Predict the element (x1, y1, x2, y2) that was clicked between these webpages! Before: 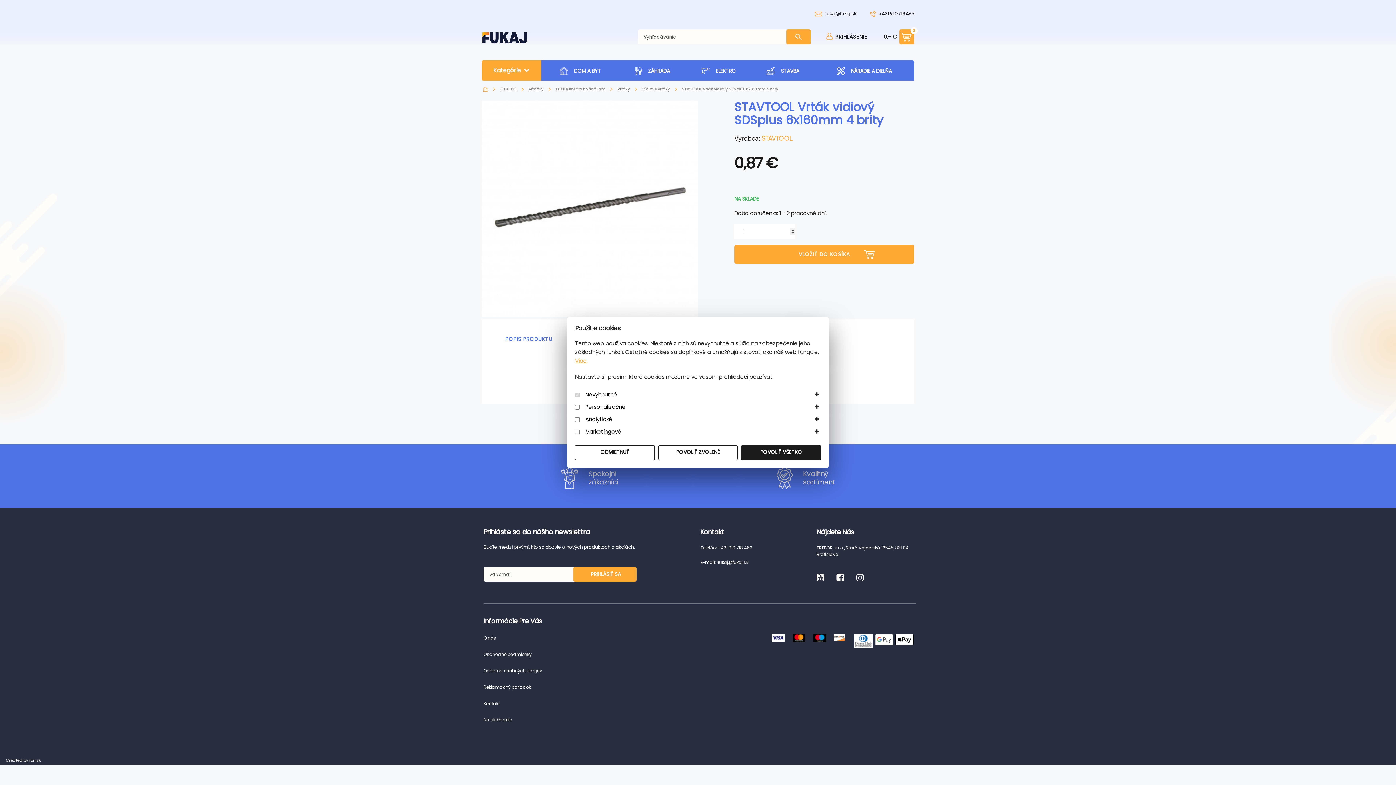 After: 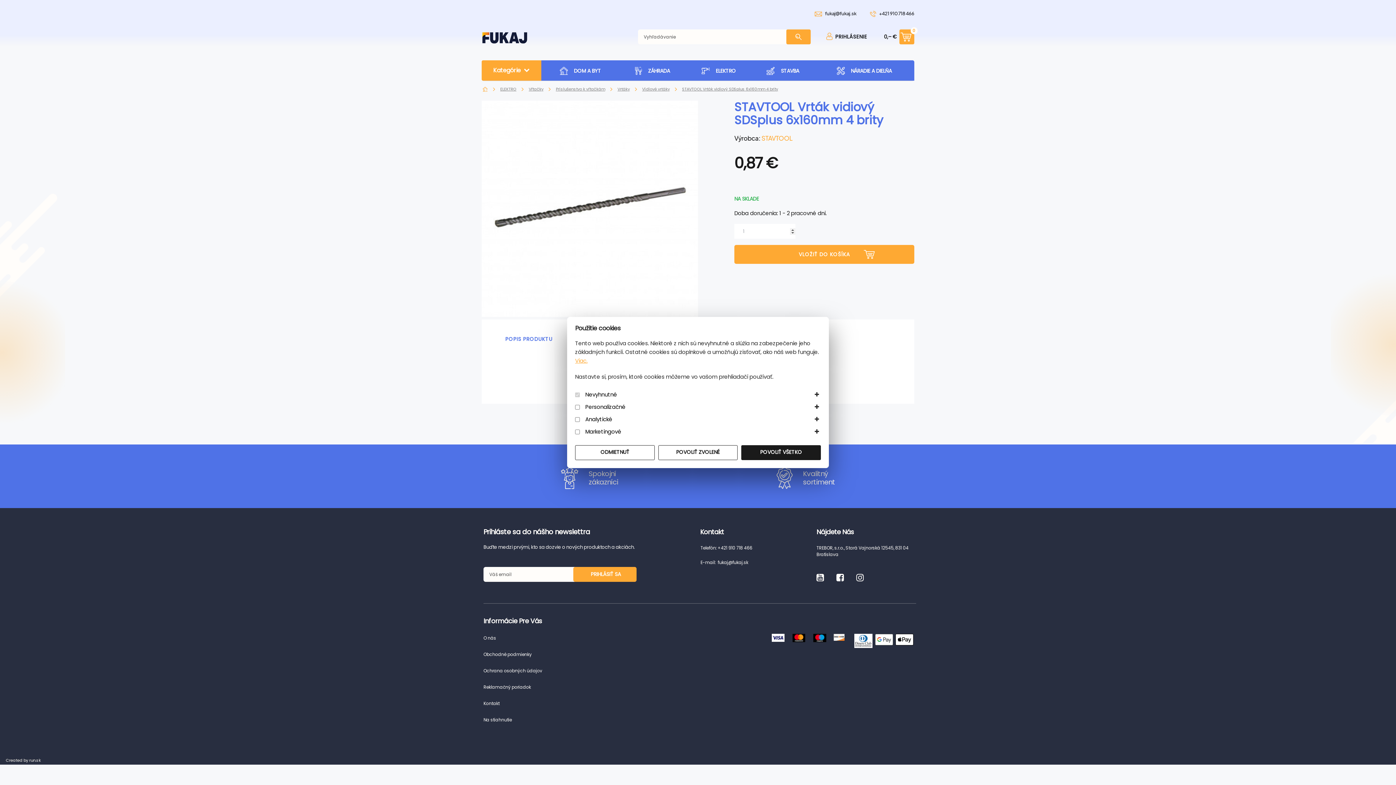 Action: bbox: (816, 572, 836, 587)